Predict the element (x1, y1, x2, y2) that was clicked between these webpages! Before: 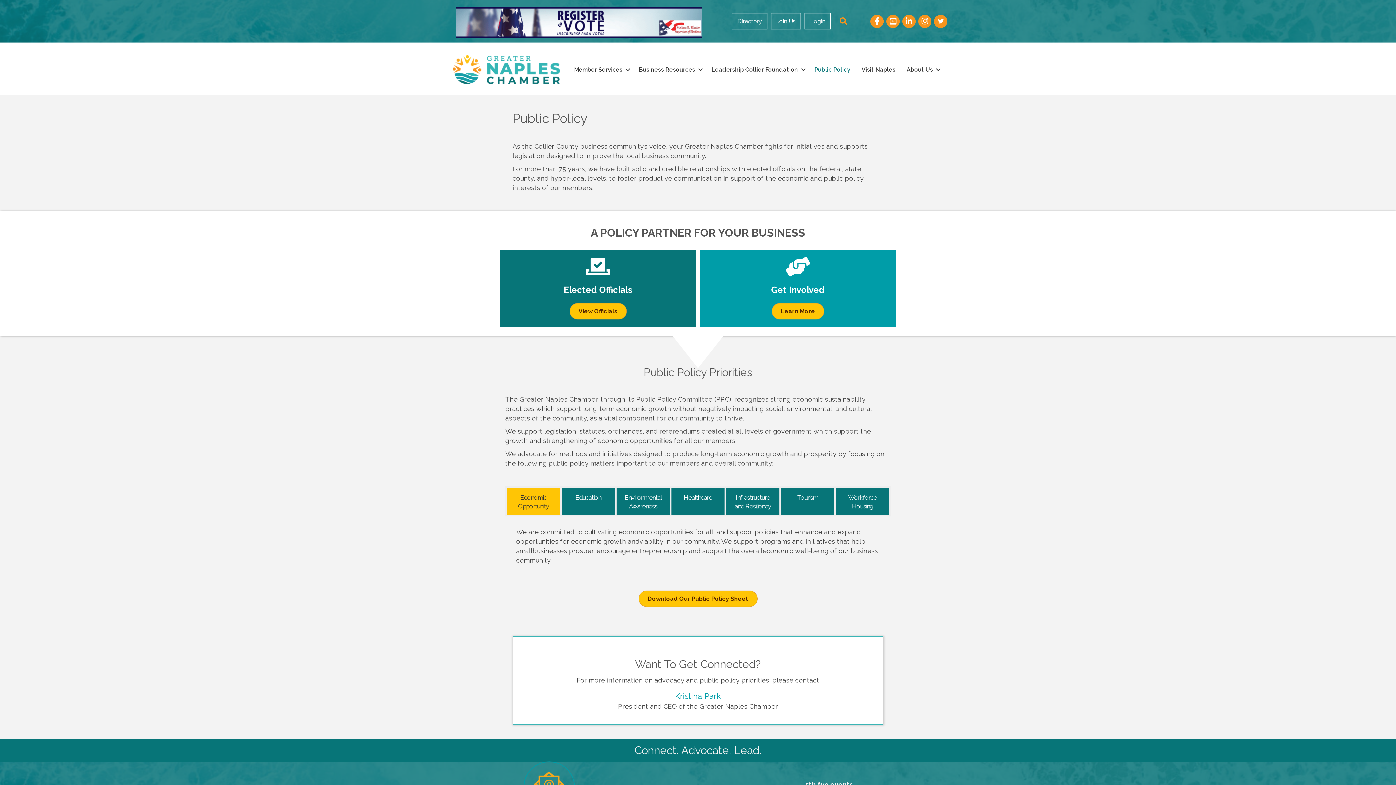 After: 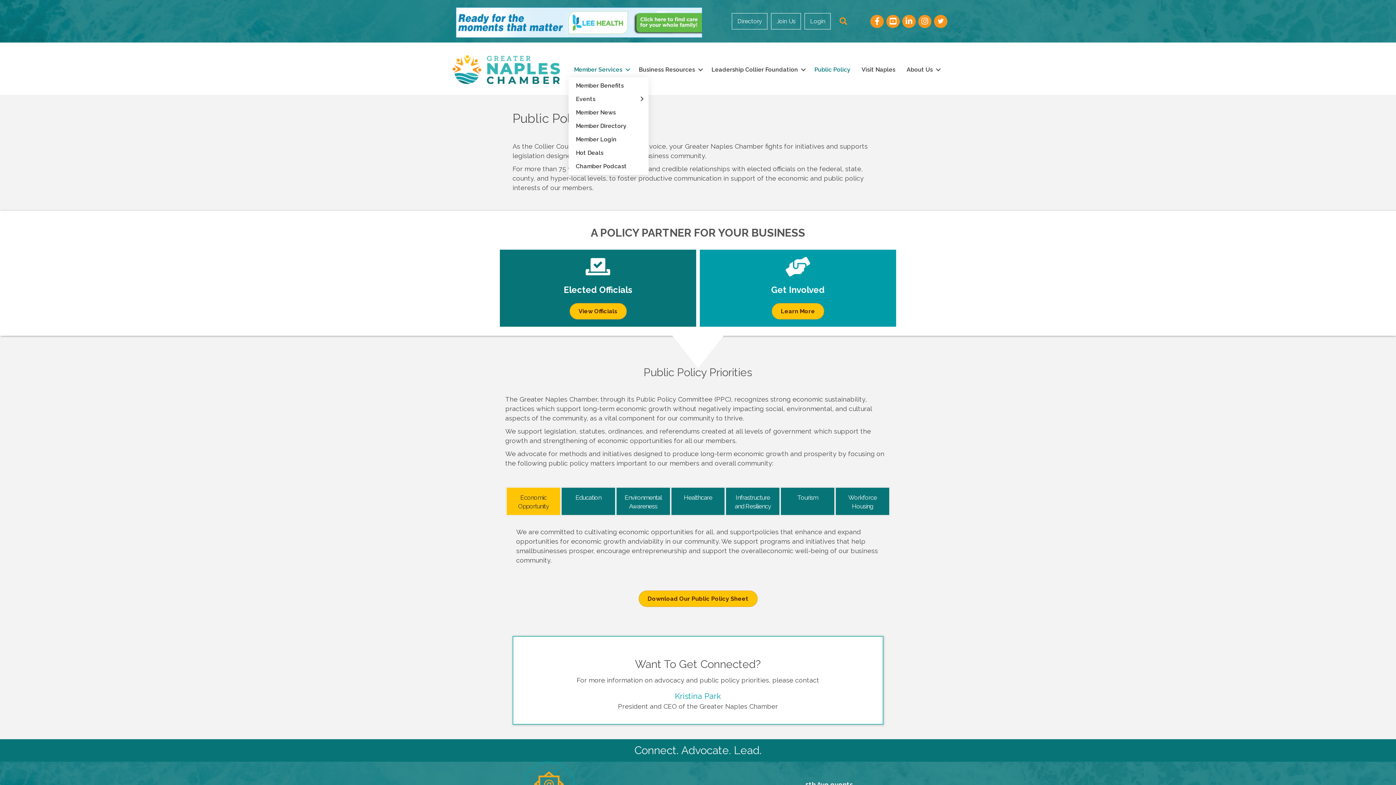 Action: label: Member Services bbox: (568, 61, 633, 77)